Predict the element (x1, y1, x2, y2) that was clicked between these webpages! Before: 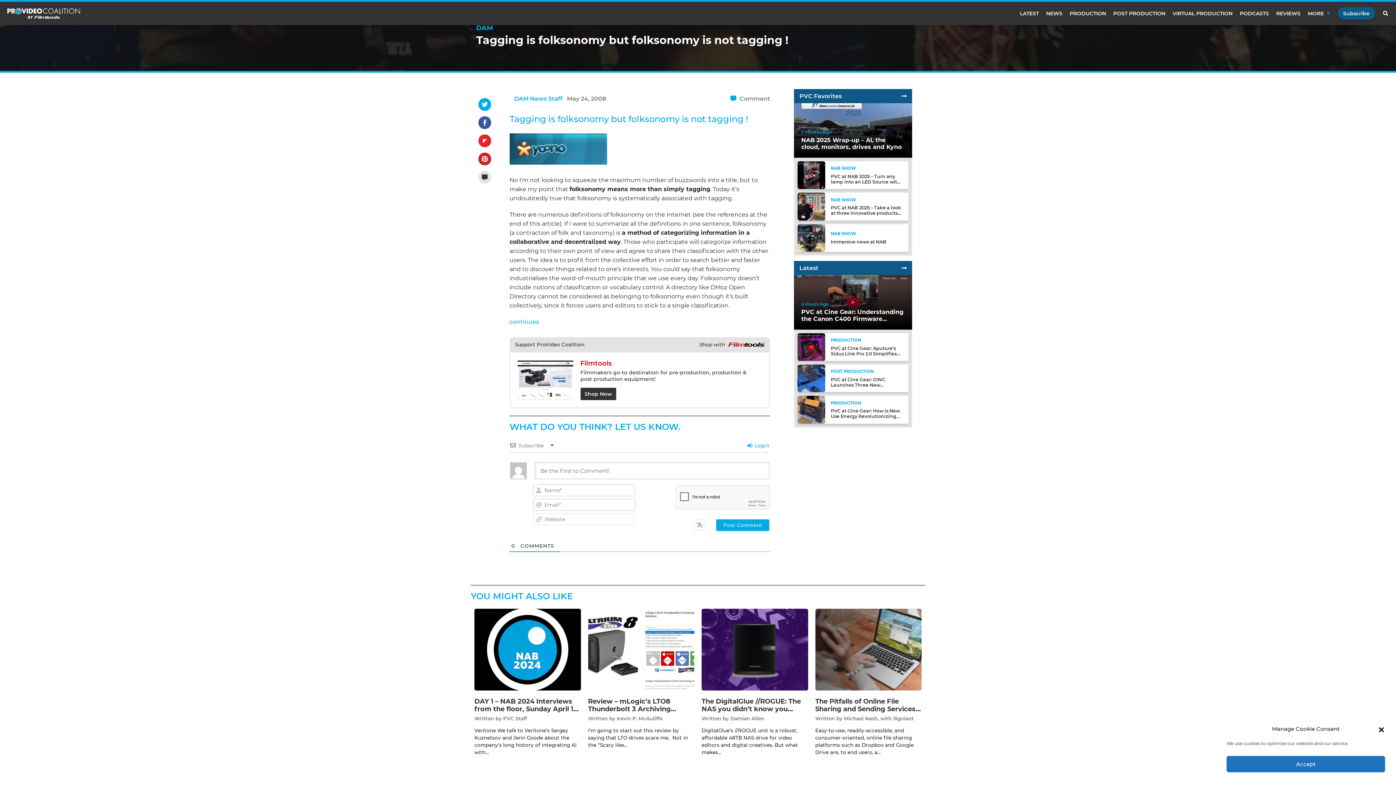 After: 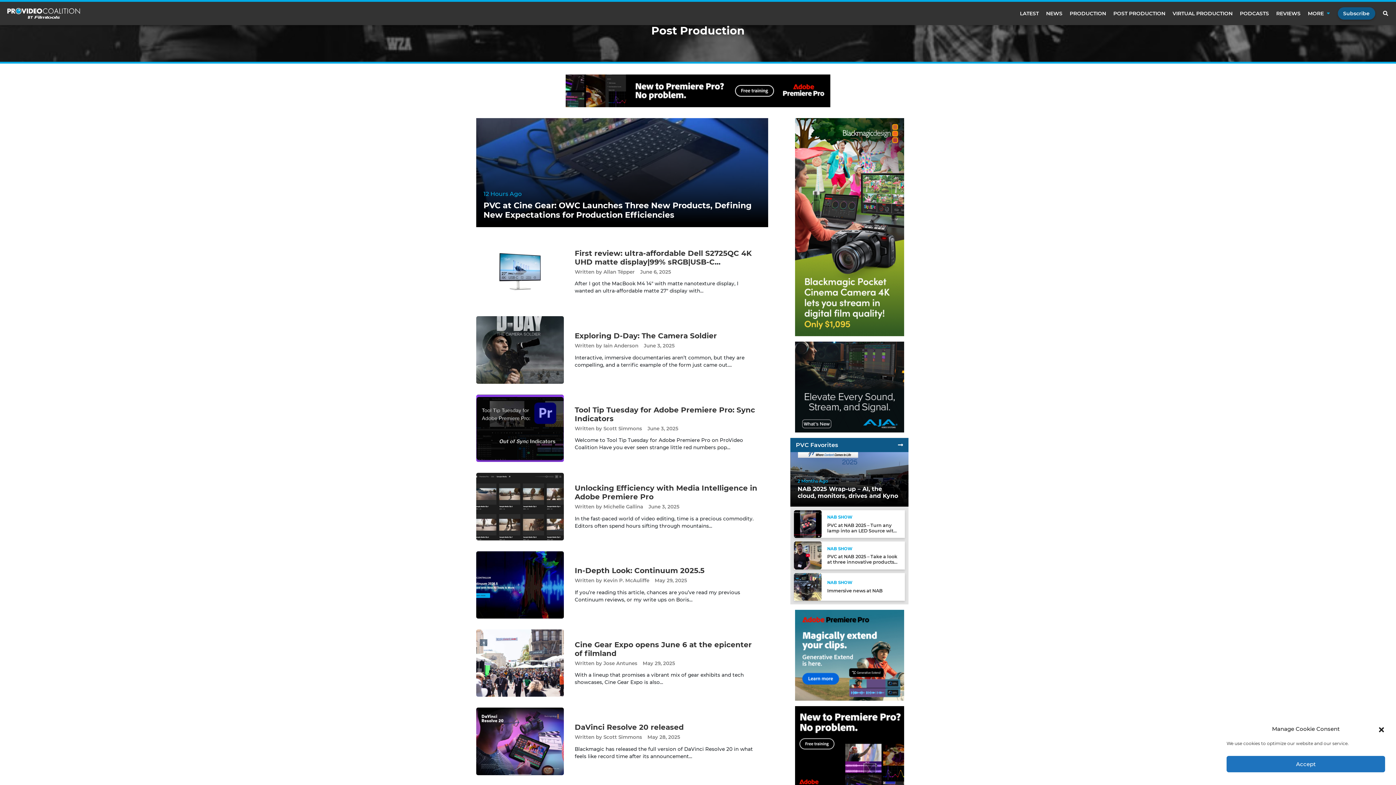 Action: bbox: (1113, 10, 1165, 16) label: POST PRODUCTION